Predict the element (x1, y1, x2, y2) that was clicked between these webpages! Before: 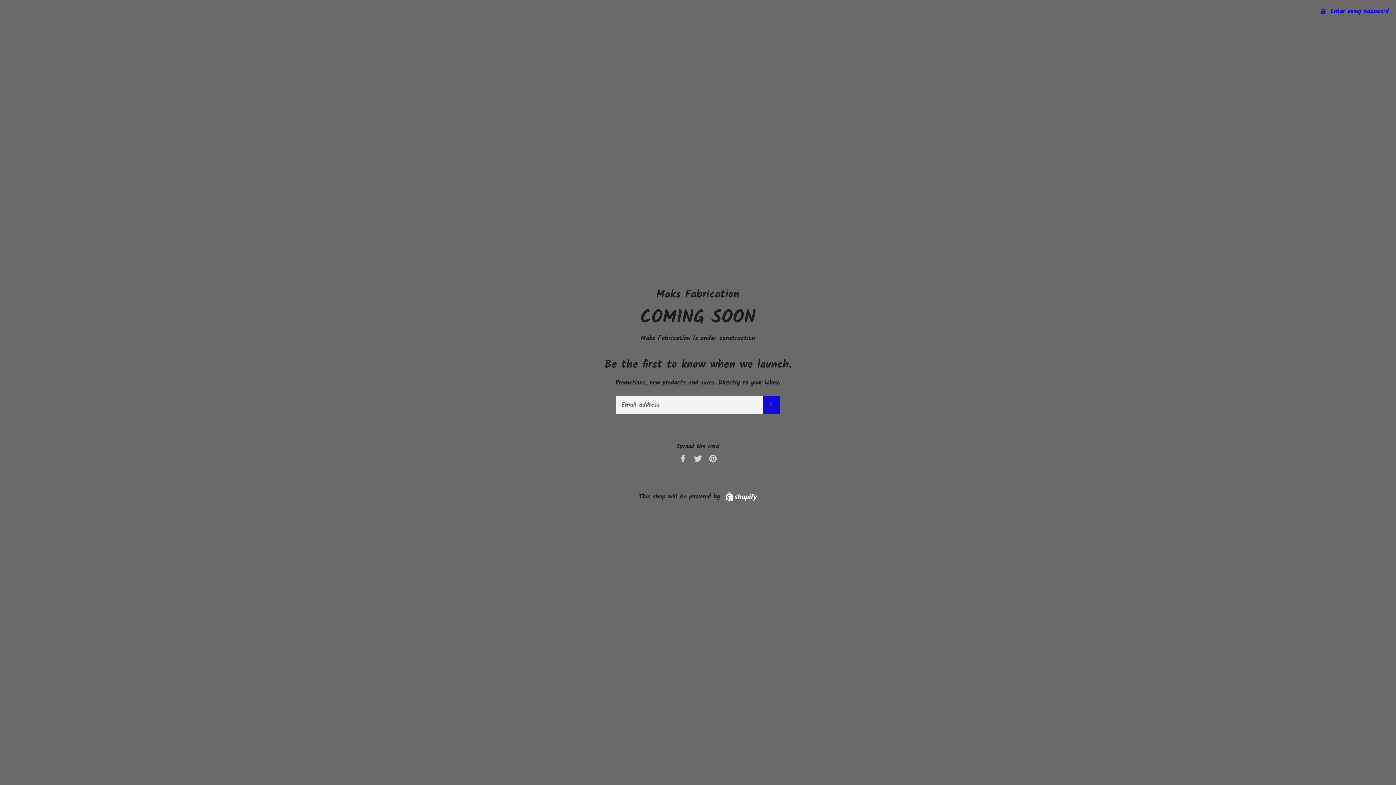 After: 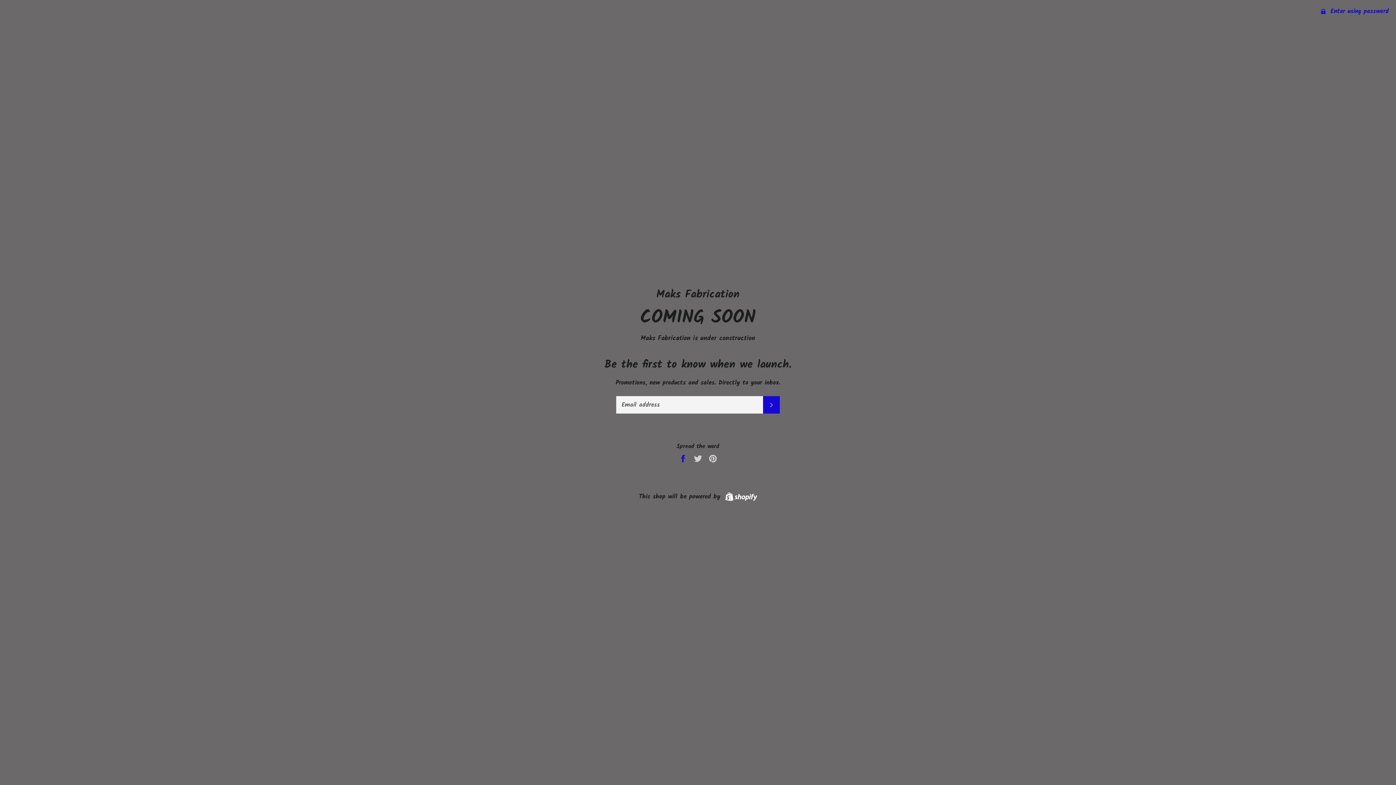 Action: label:  
Share on Facebook bbox: (678, 453, 690, 463)